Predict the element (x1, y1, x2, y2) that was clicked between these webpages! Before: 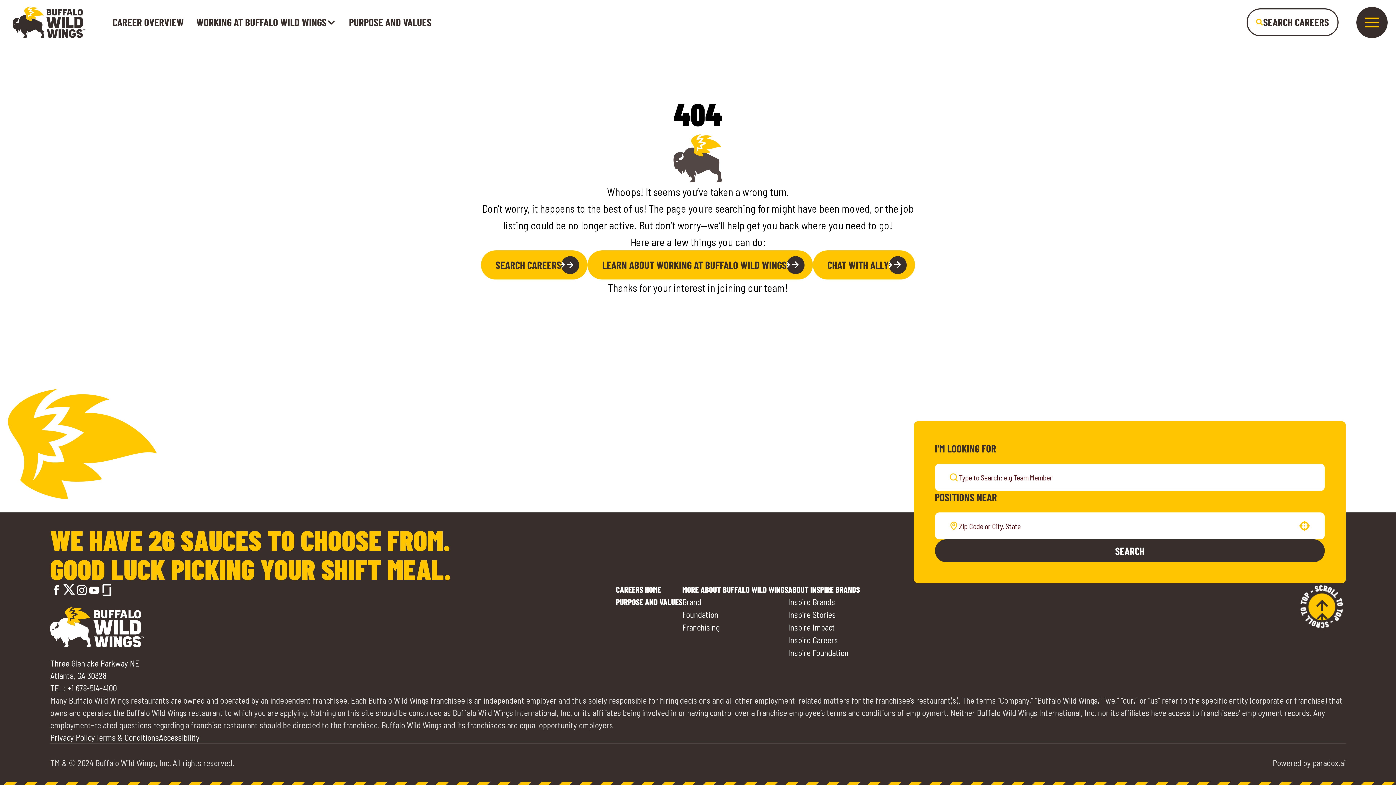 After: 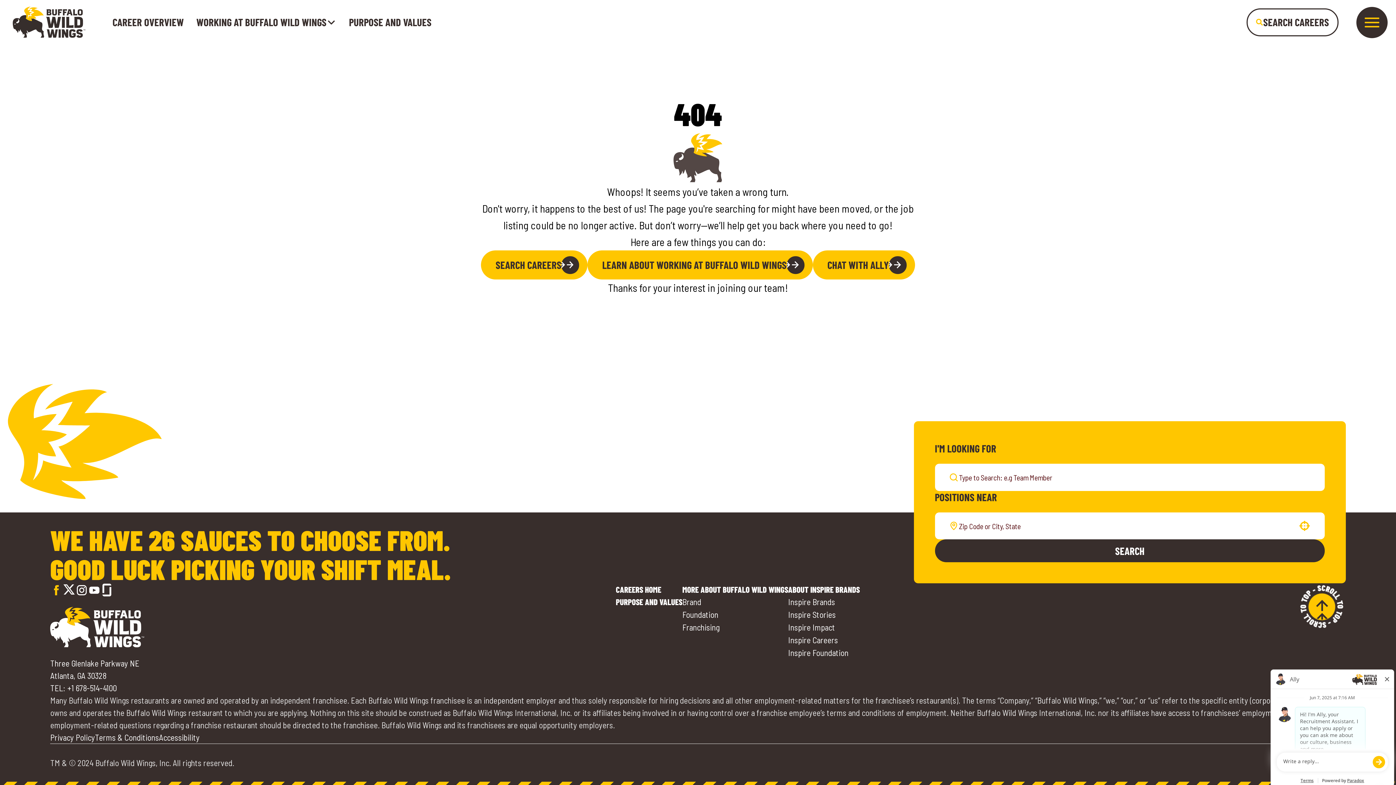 Action: bbox: (50, 584, 62, 596) label: Go to Buffalo Wild Wings' Facebook (opens in a new tab)